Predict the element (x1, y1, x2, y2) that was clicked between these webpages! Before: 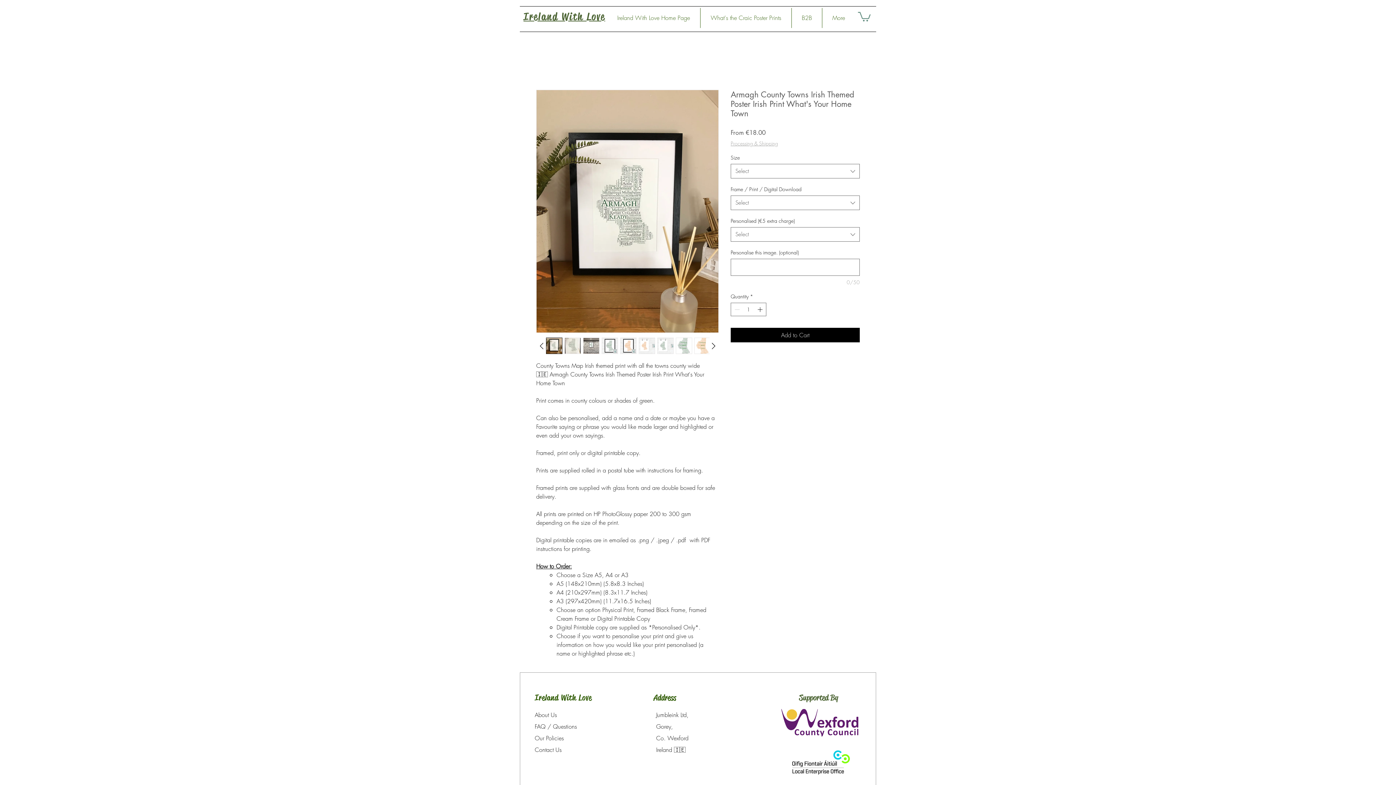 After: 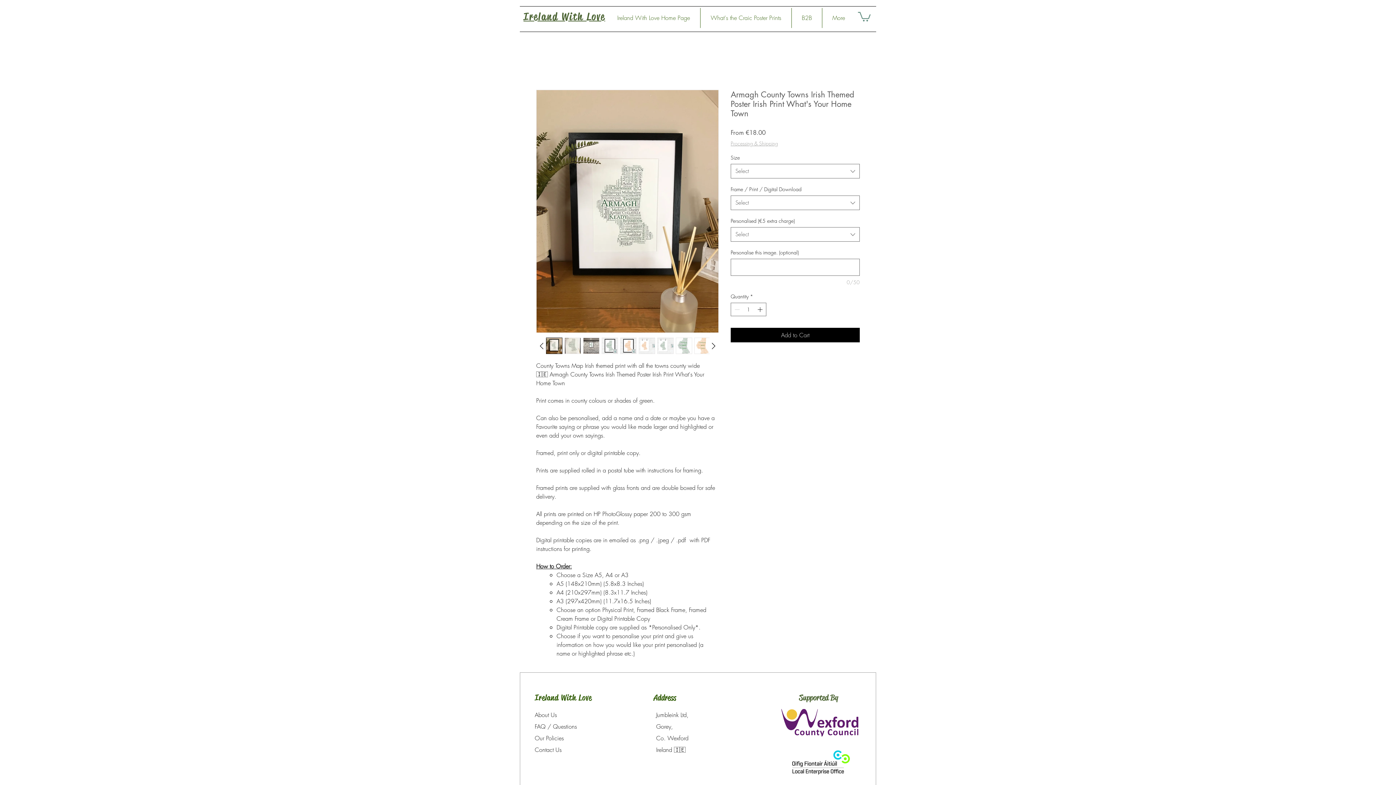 Action: bbox: (858, 10, 870, 21)